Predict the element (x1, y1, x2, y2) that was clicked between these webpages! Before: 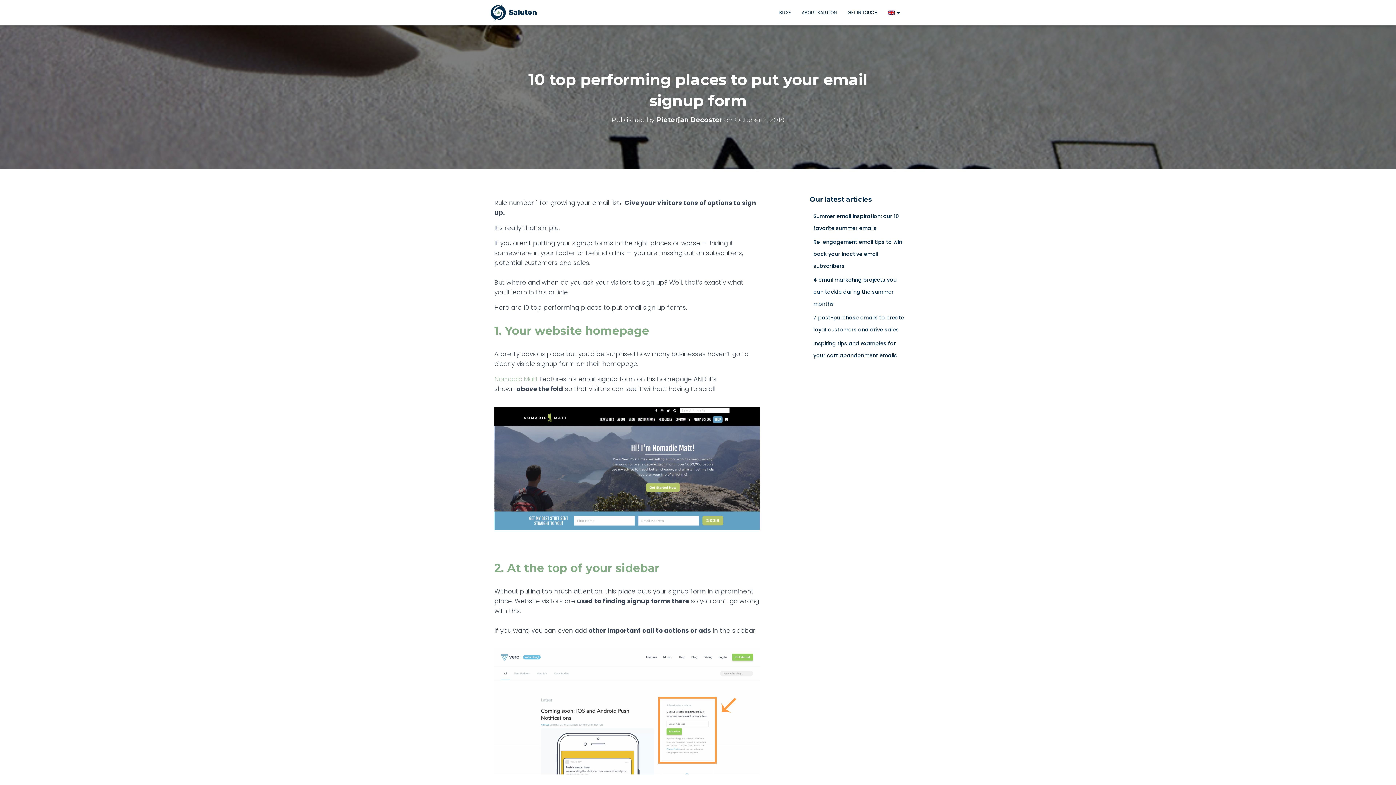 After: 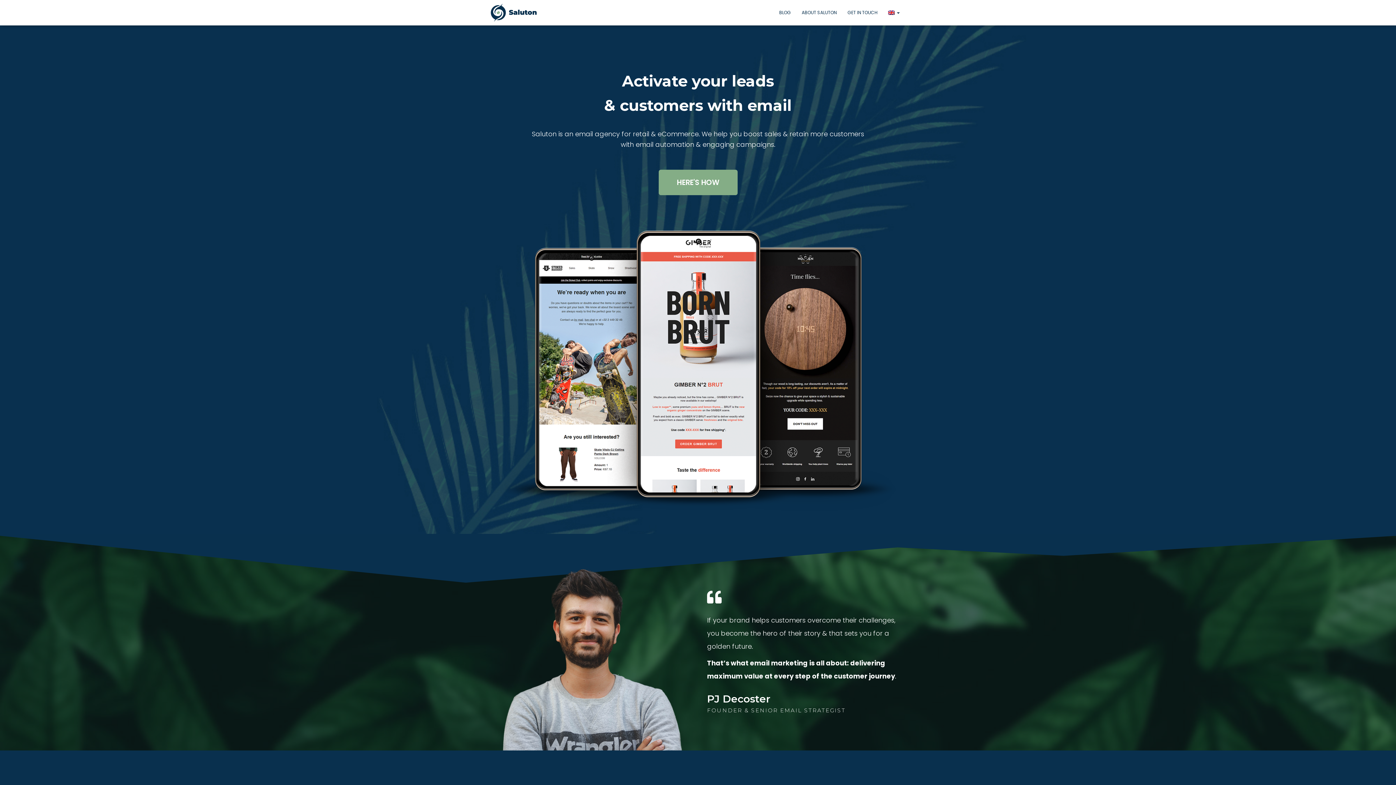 Action: bbox: (656, 116, 722, 124) label: Pieterjan Decoster